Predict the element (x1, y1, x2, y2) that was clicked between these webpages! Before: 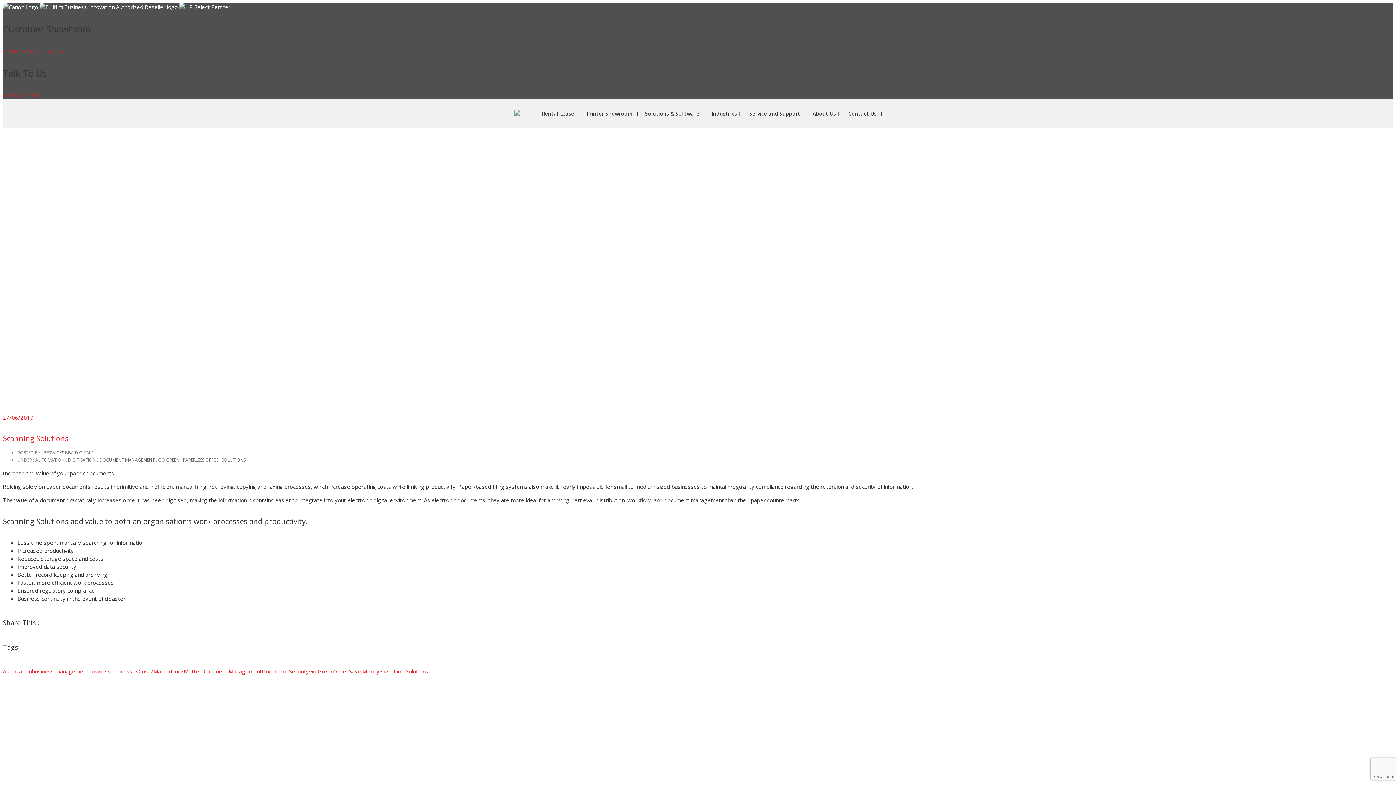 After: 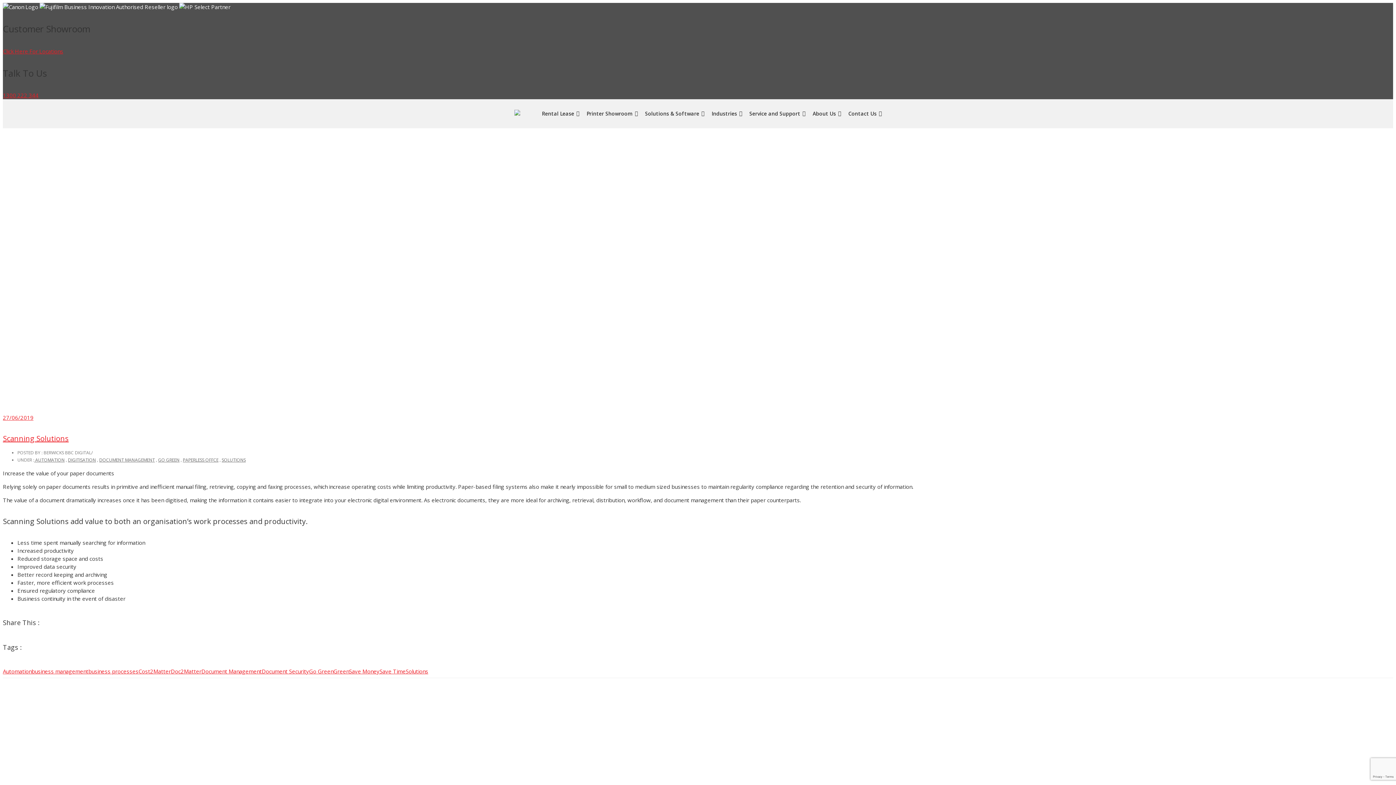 Action: label: 1300 222 344 bbox: (2, 91, 38, 98)